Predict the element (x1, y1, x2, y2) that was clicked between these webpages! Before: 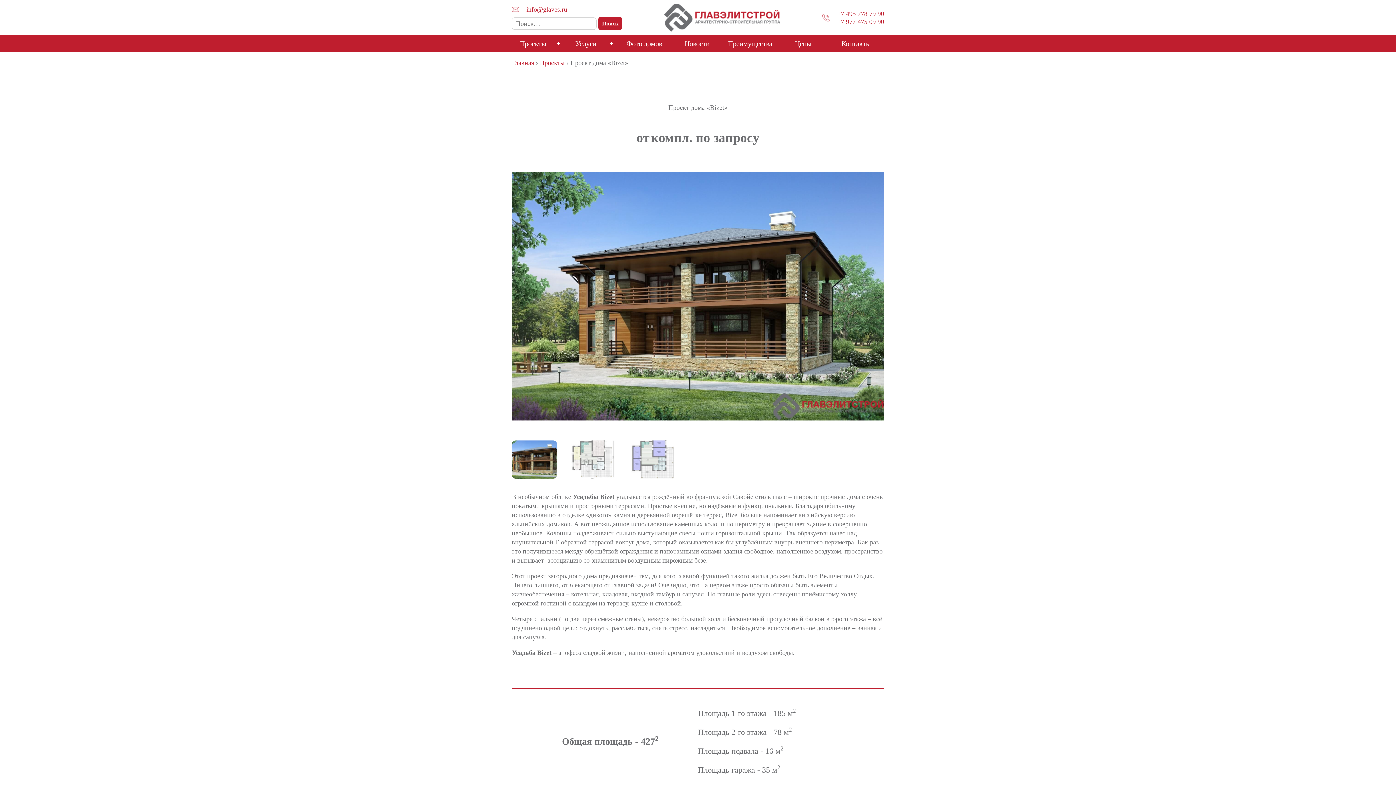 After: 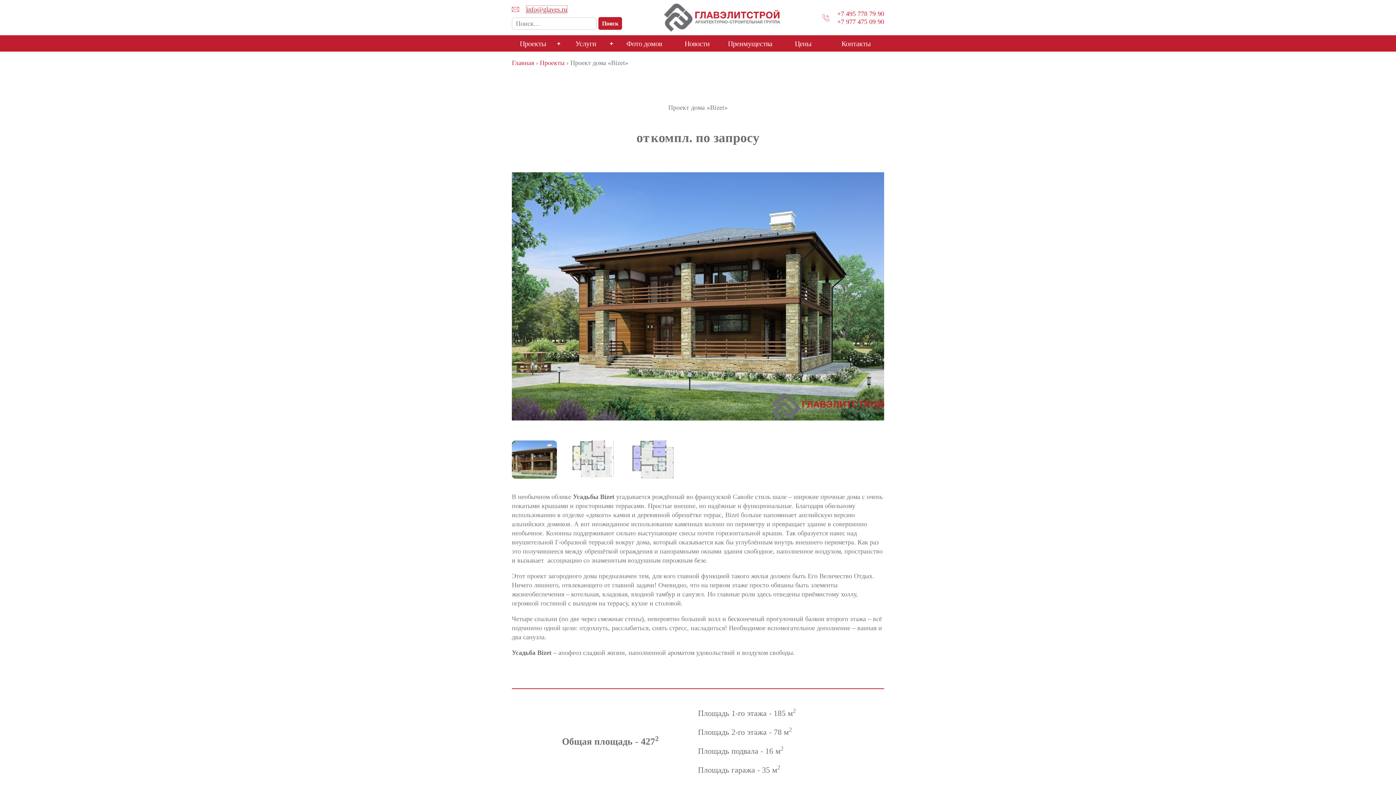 Action: bbox: (526, 5, 567, 13) label: info@glaves.ru